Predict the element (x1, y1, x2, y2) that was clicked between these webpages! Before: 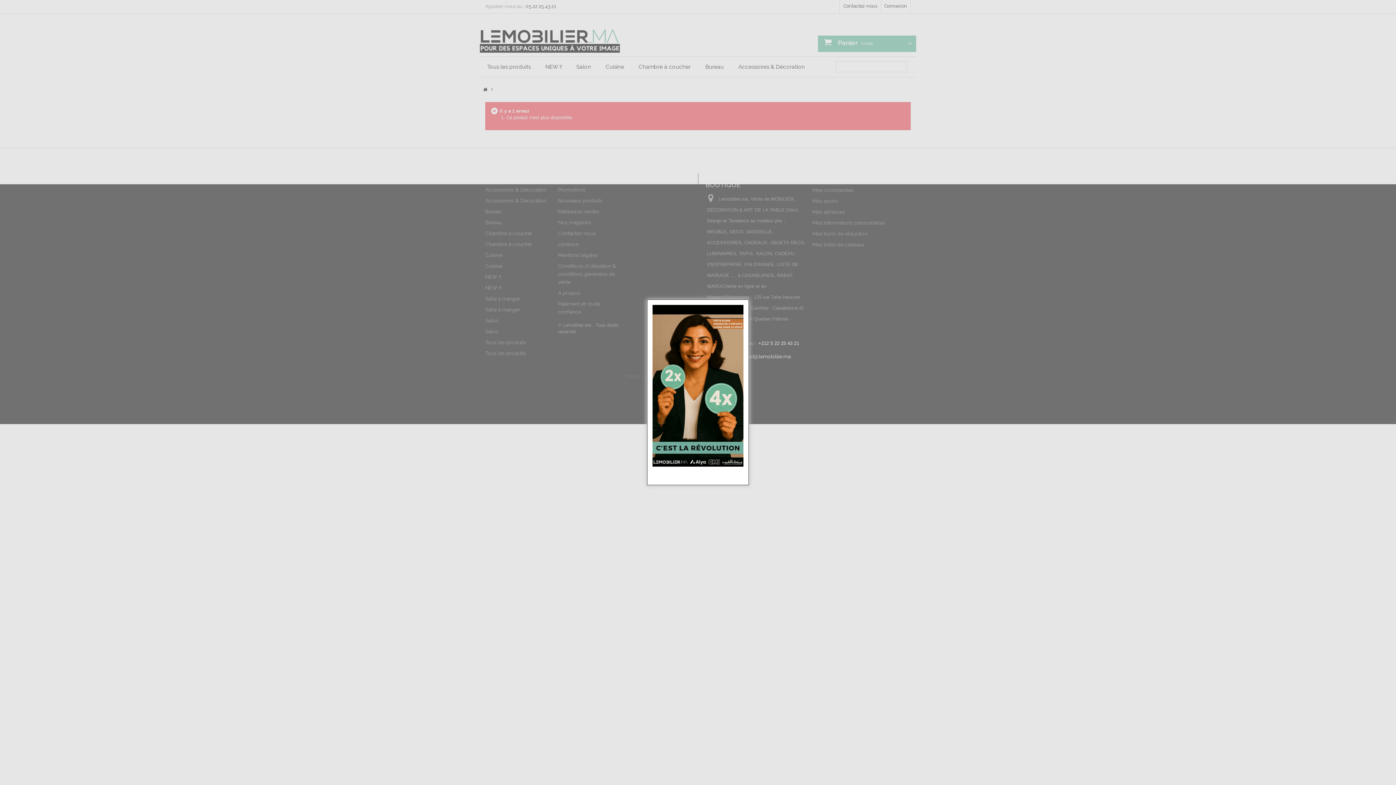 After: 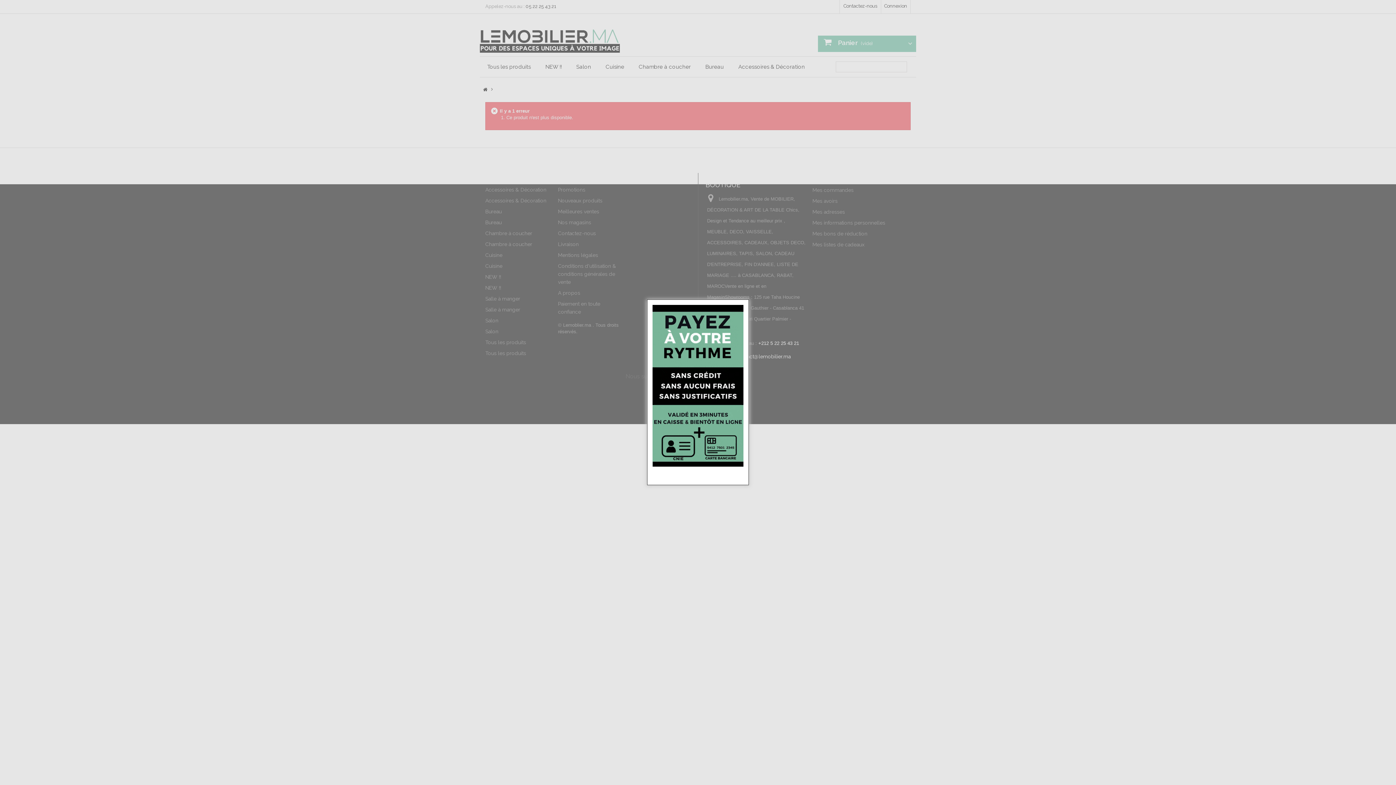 Action: bbox: (652, 305, 743, 466)